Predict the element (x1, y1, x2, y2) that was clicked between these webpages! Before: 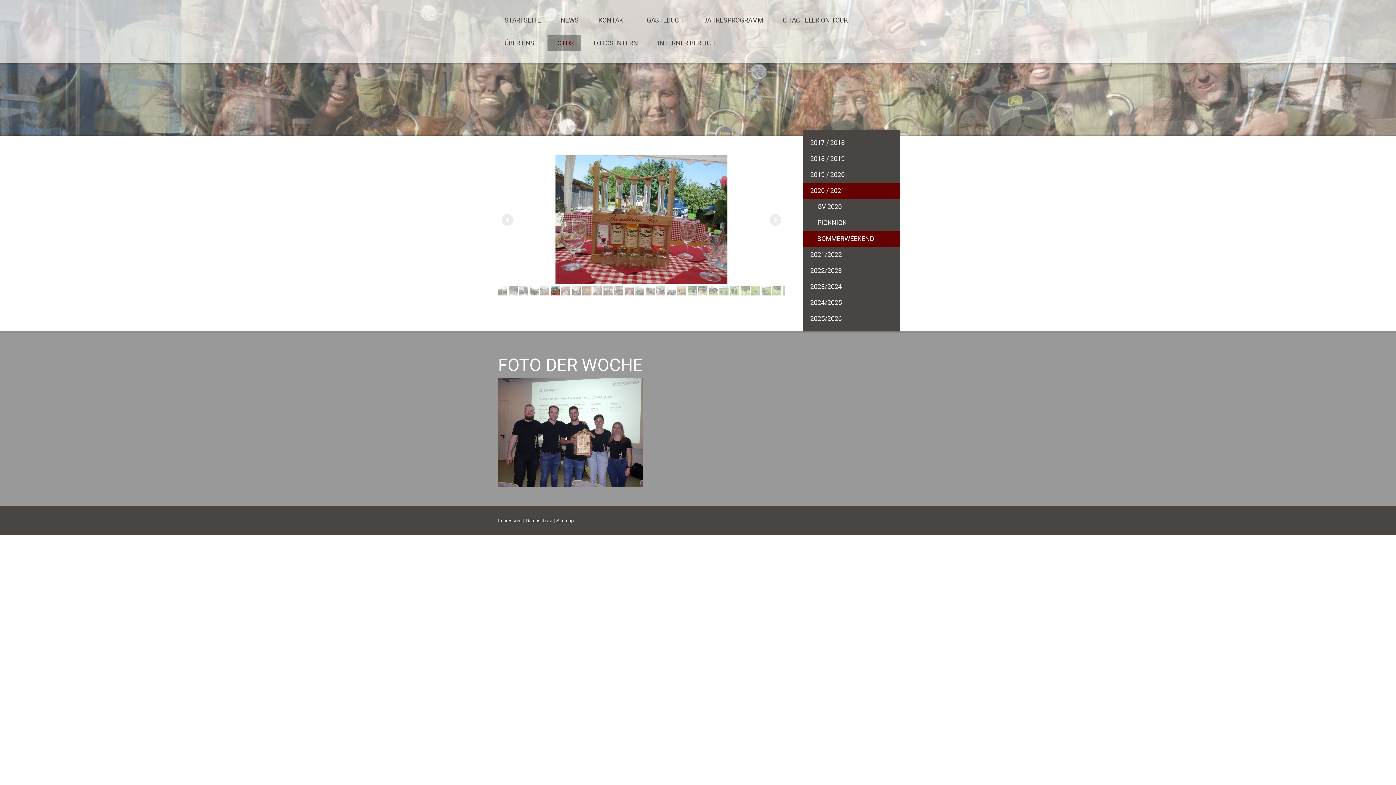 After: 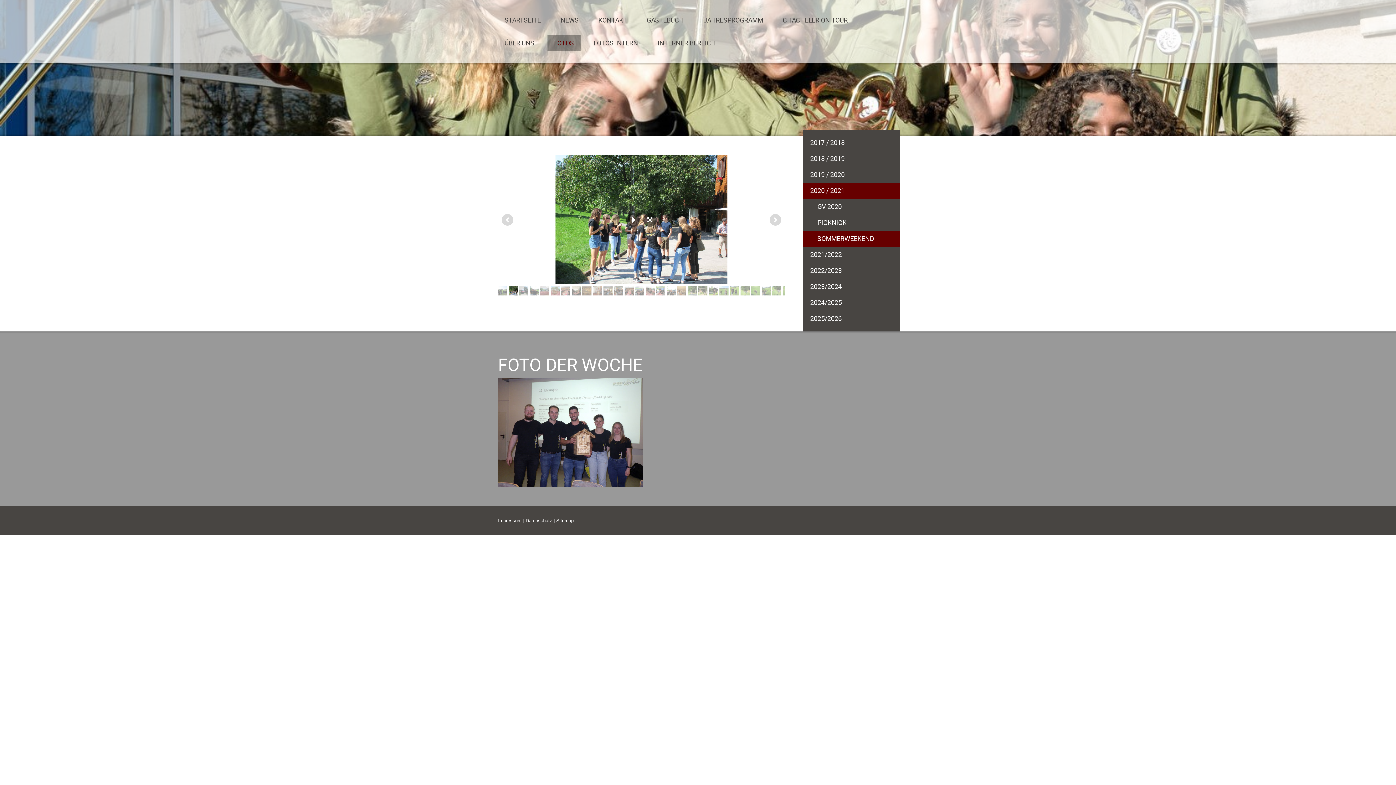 Action: bbox: (508, 286, 517, 295)